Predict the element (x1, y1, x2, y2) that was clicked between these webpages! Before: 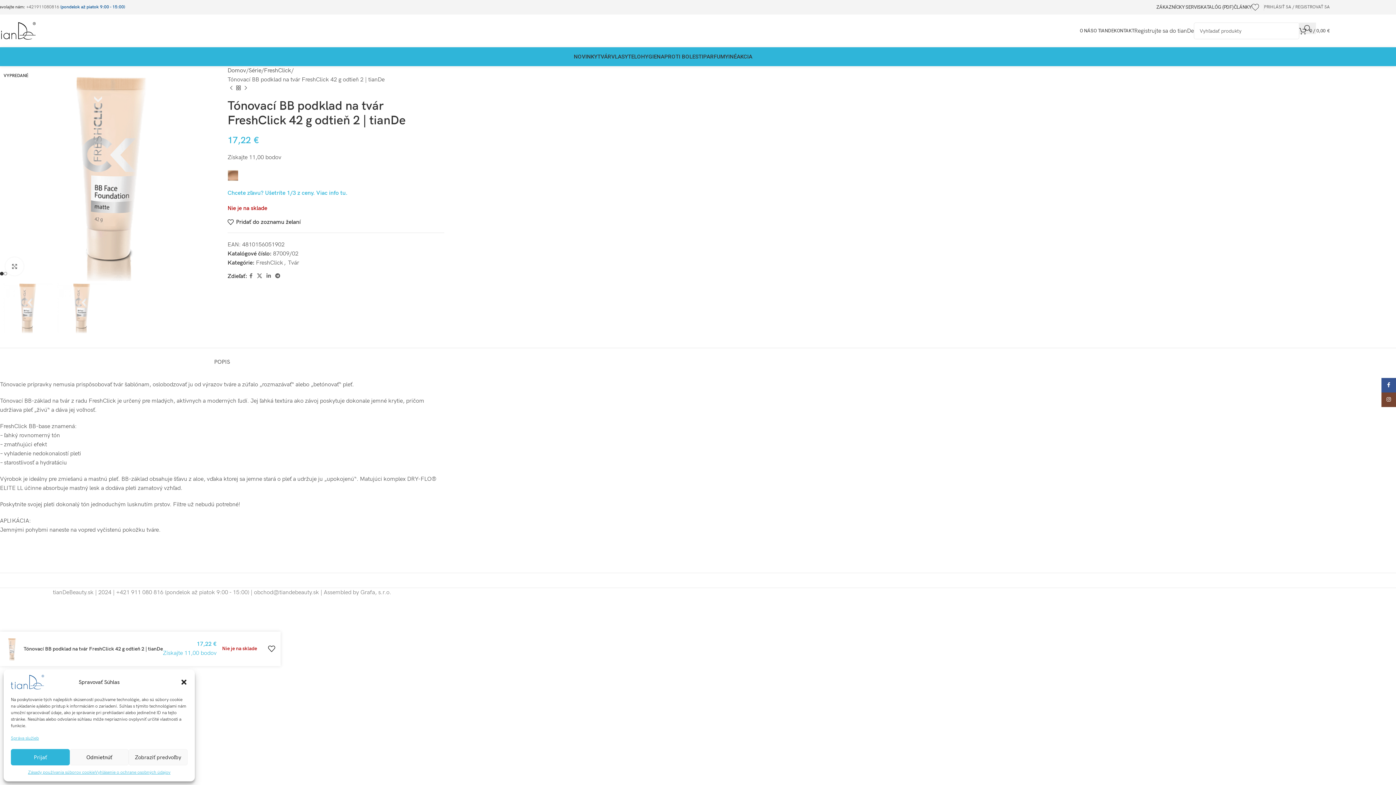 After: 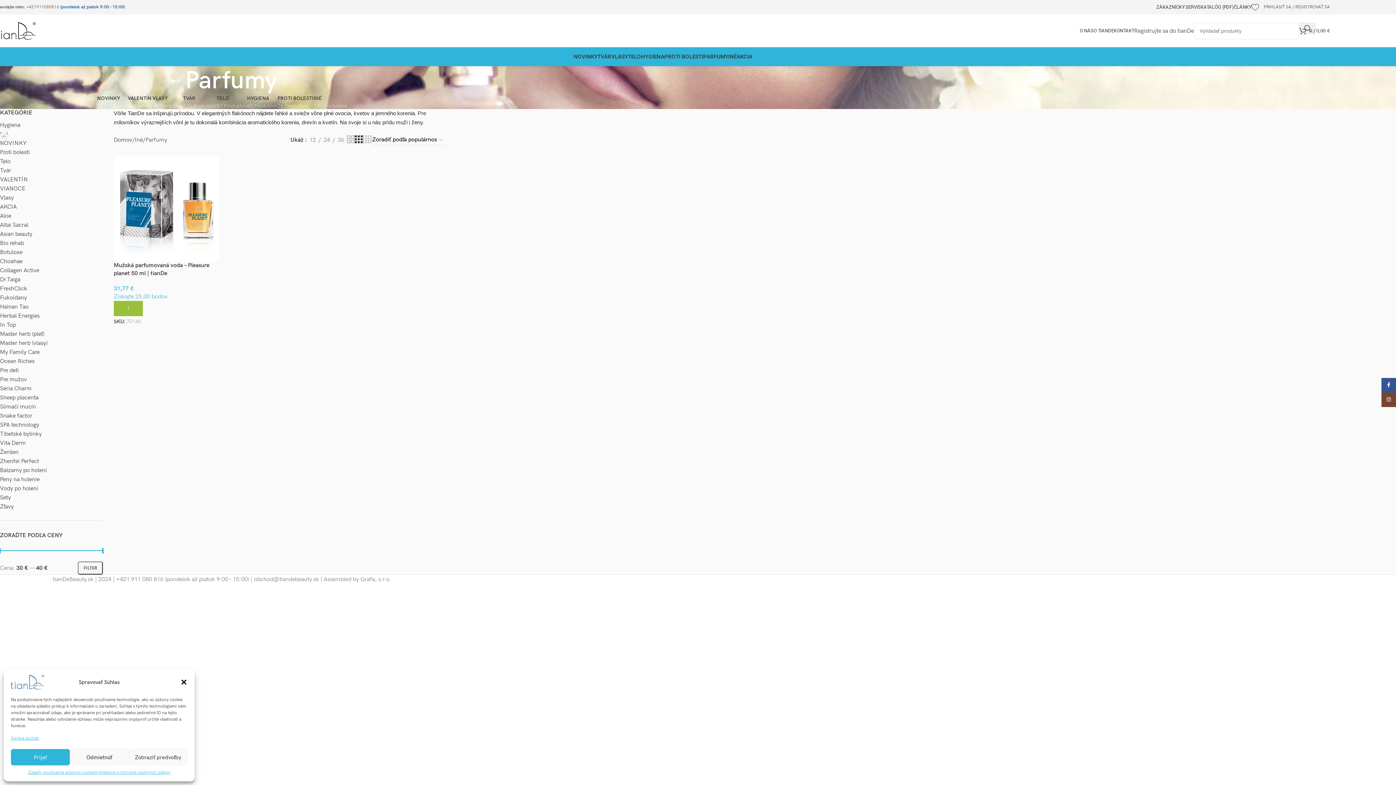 Action: label: PARFUMY bbox: (703, 49, 728, 64)